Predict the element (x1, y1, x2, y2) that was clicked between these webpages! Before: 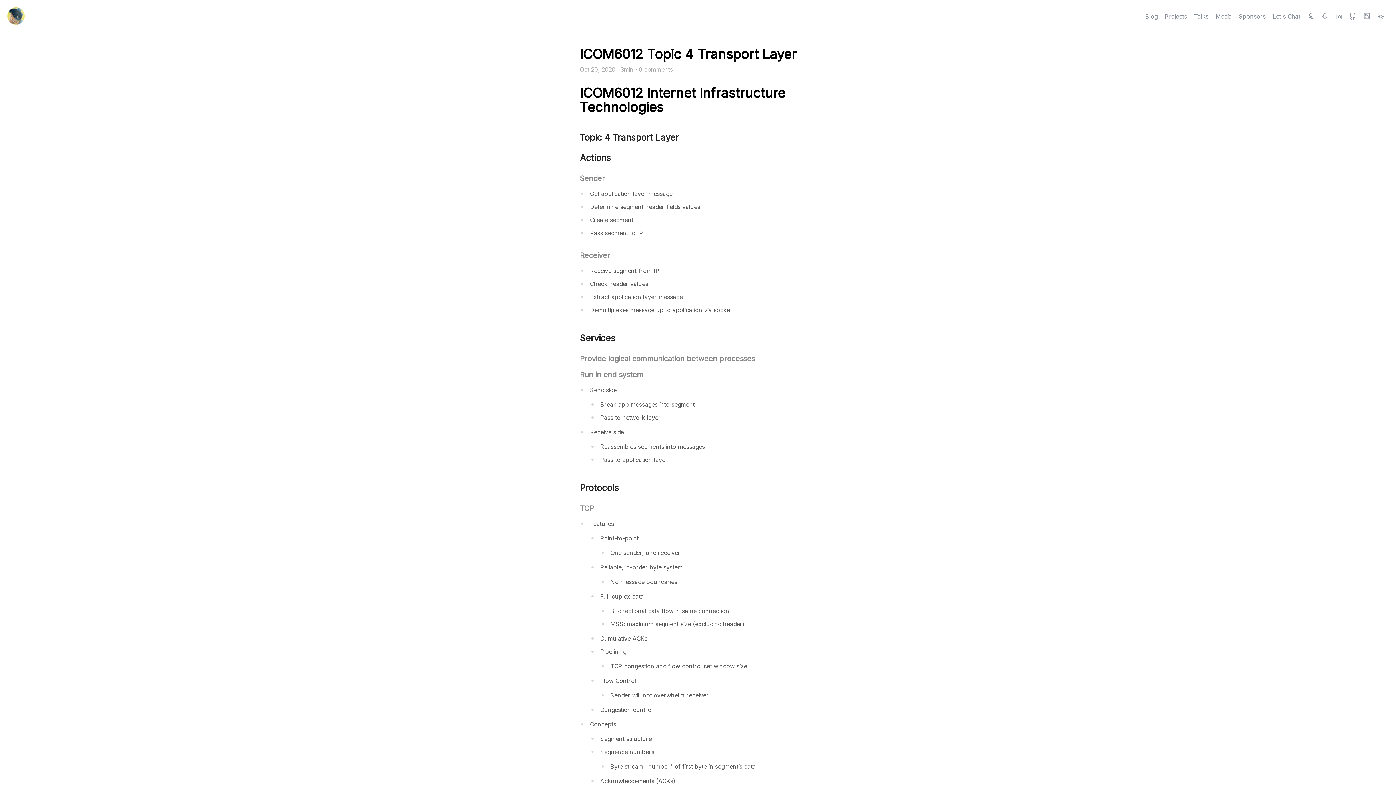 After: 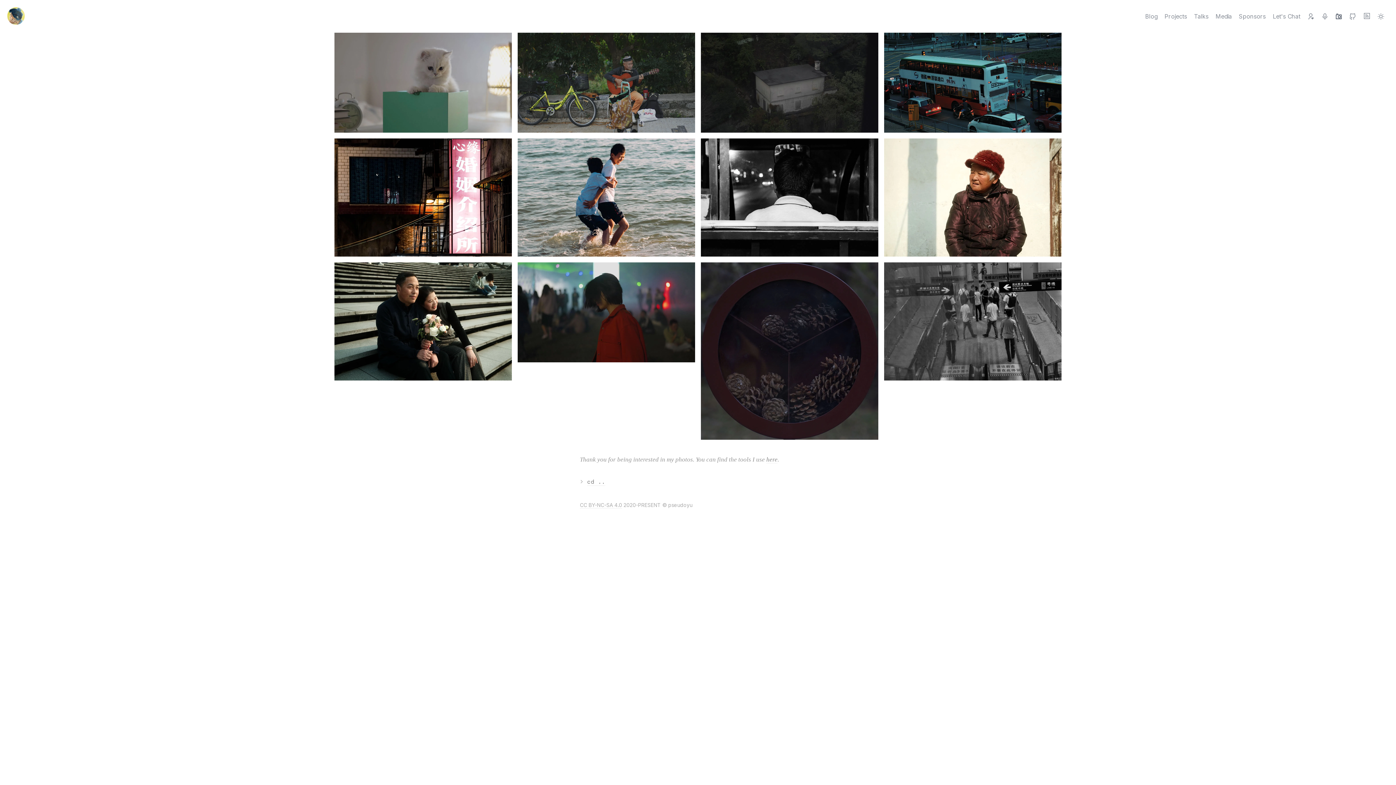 Action: bbox: (1335, 12, 1342, 20)